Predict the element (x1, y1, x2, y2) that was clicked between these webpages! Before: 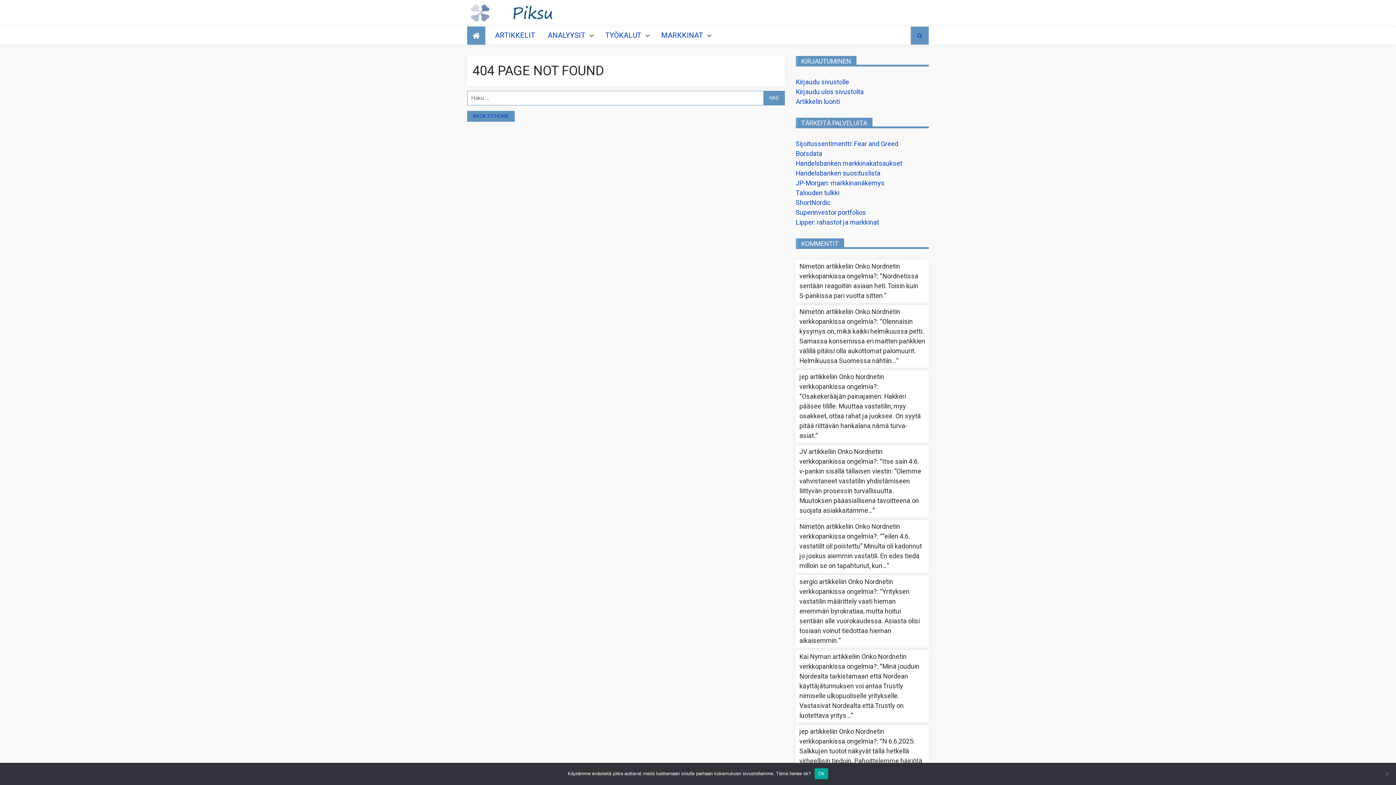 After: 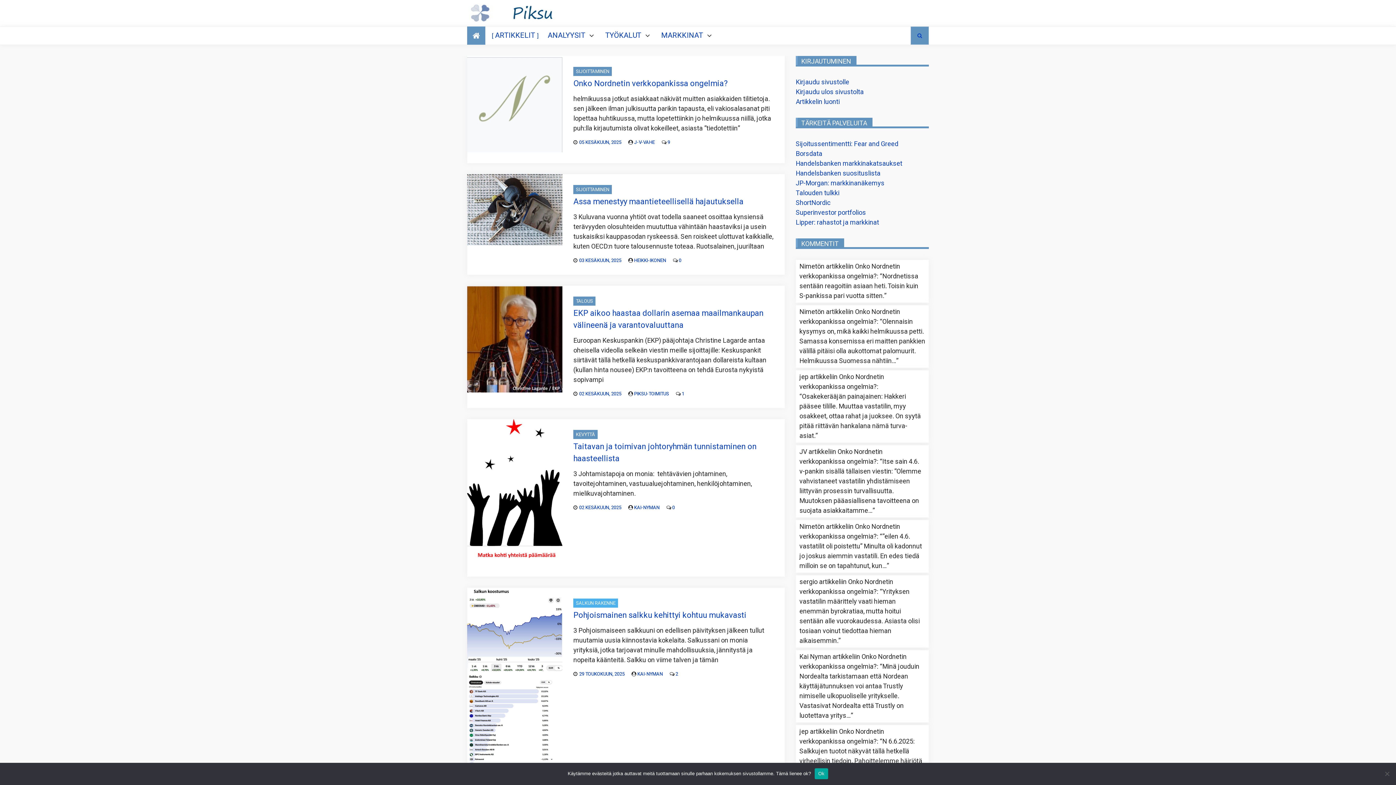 Action: bbox: (467, 26, 485, 44)